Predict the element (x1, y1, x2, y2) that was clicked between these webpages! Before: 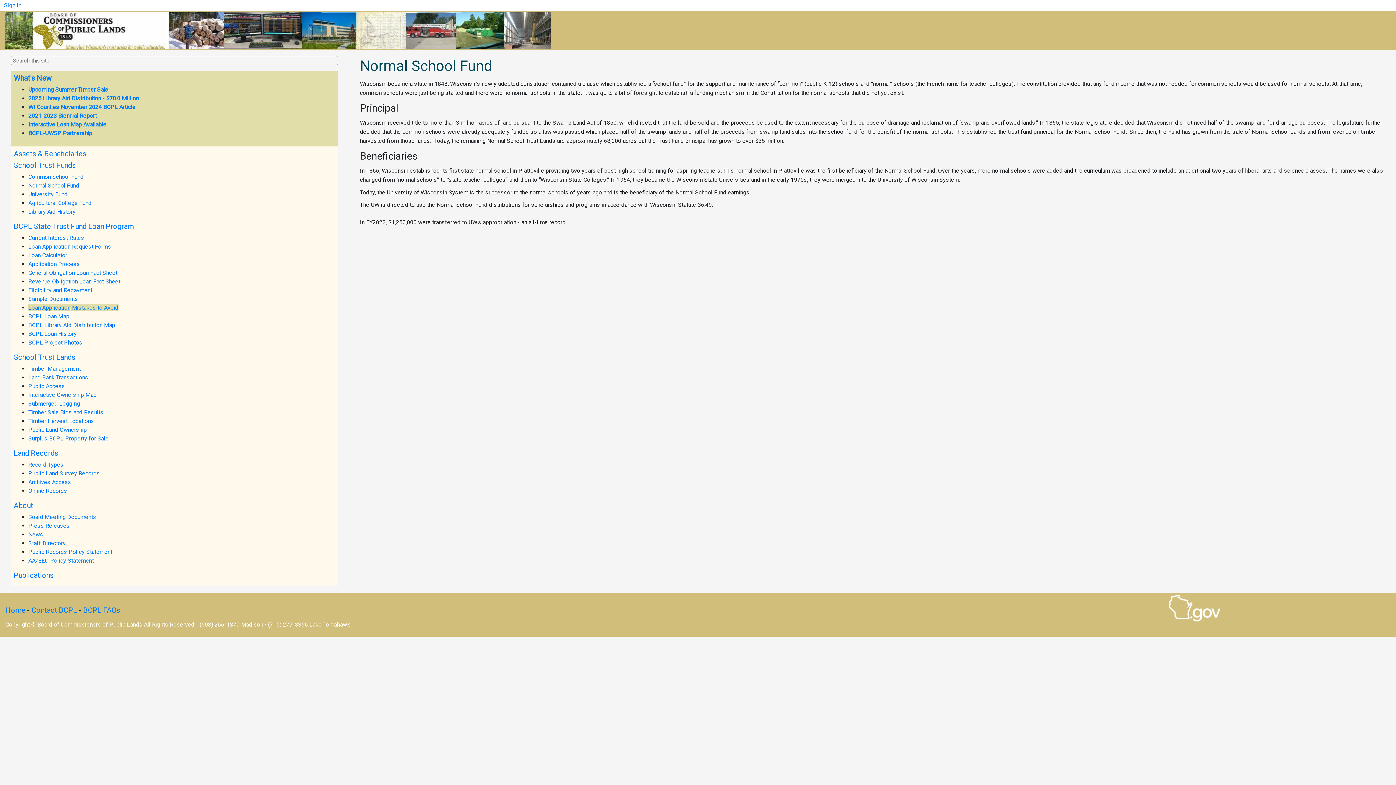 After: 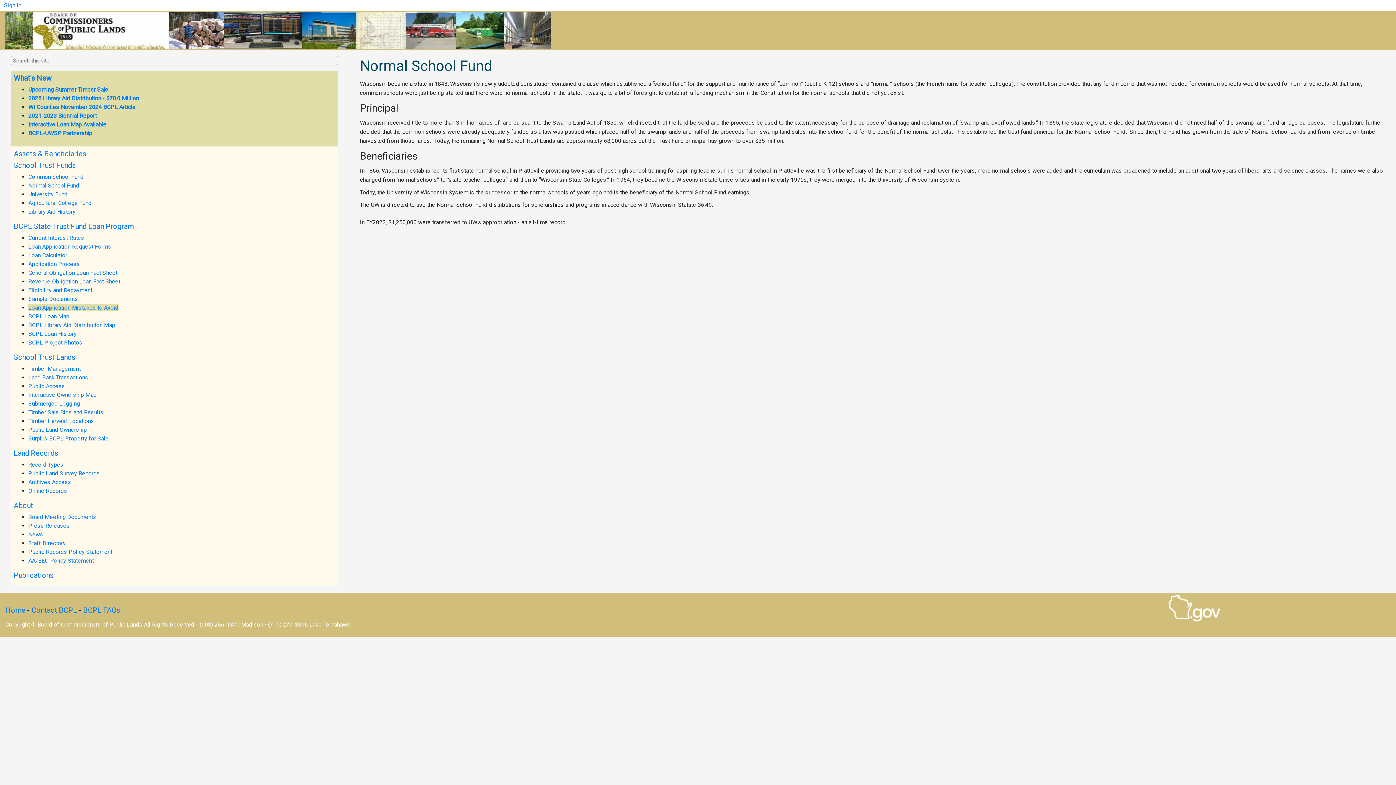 Action: bbox: (28, 94, 138, 101) label: 2025 Library Aid Distribution - $70.0 Million